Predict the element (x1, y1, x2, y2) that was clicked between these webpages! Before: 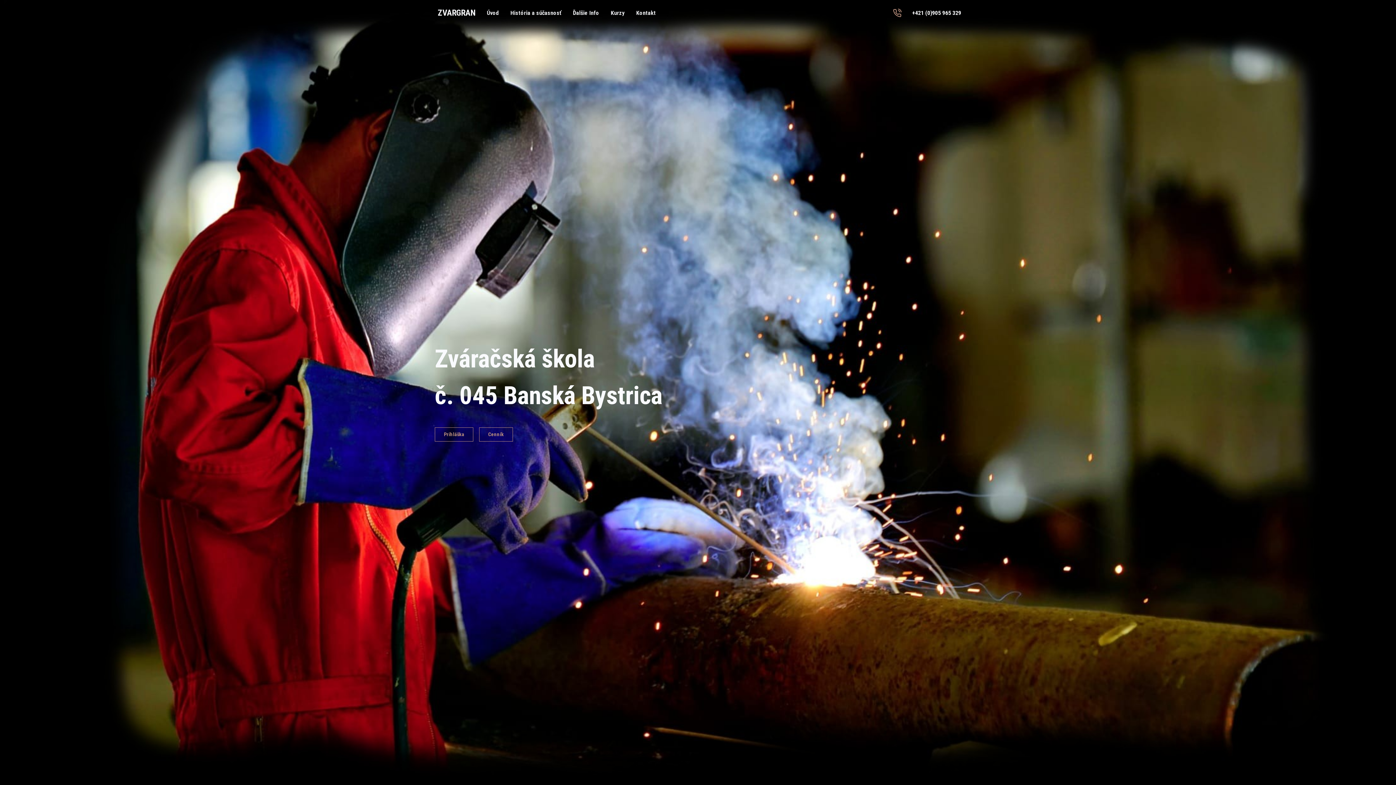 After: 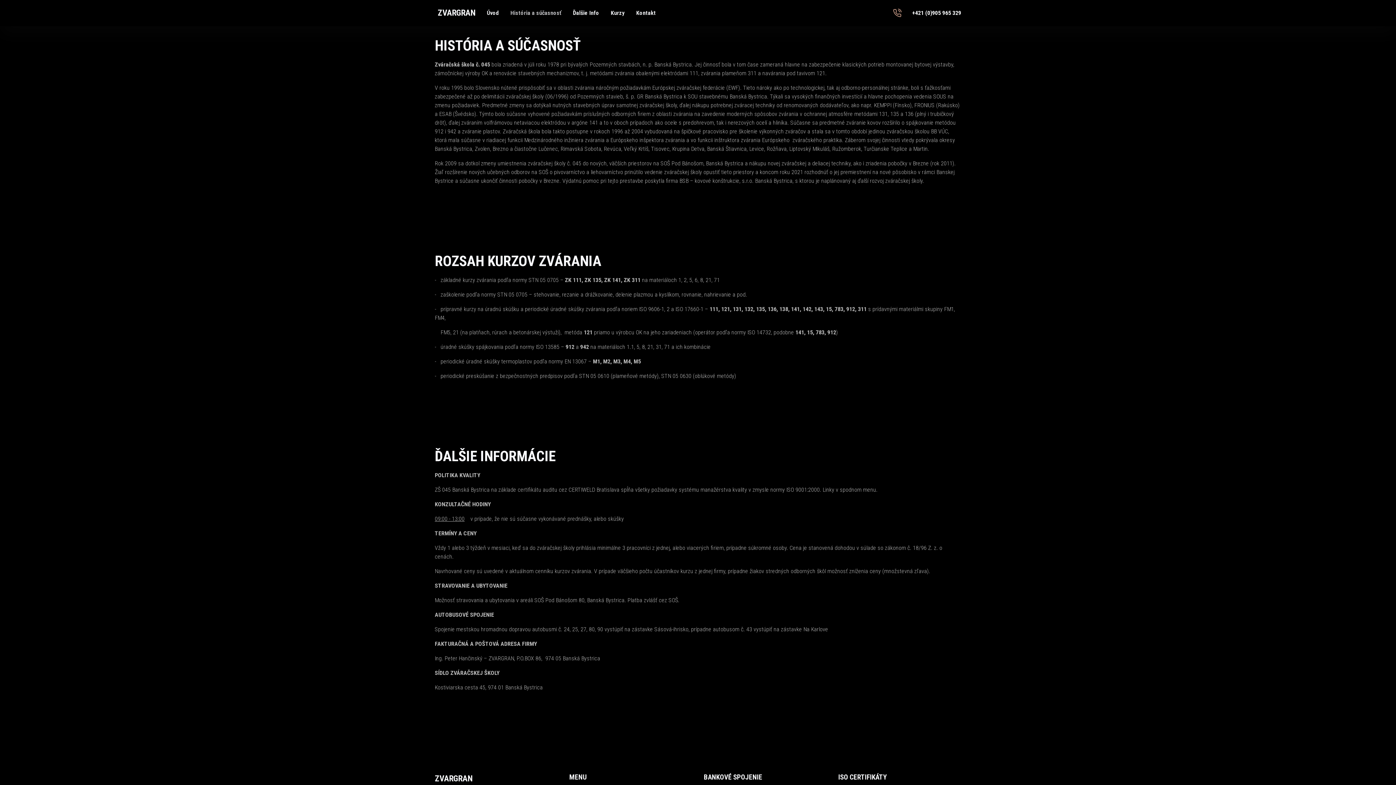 Action: bbox: (507, 5, 564, 20) label: História a súčasnosť